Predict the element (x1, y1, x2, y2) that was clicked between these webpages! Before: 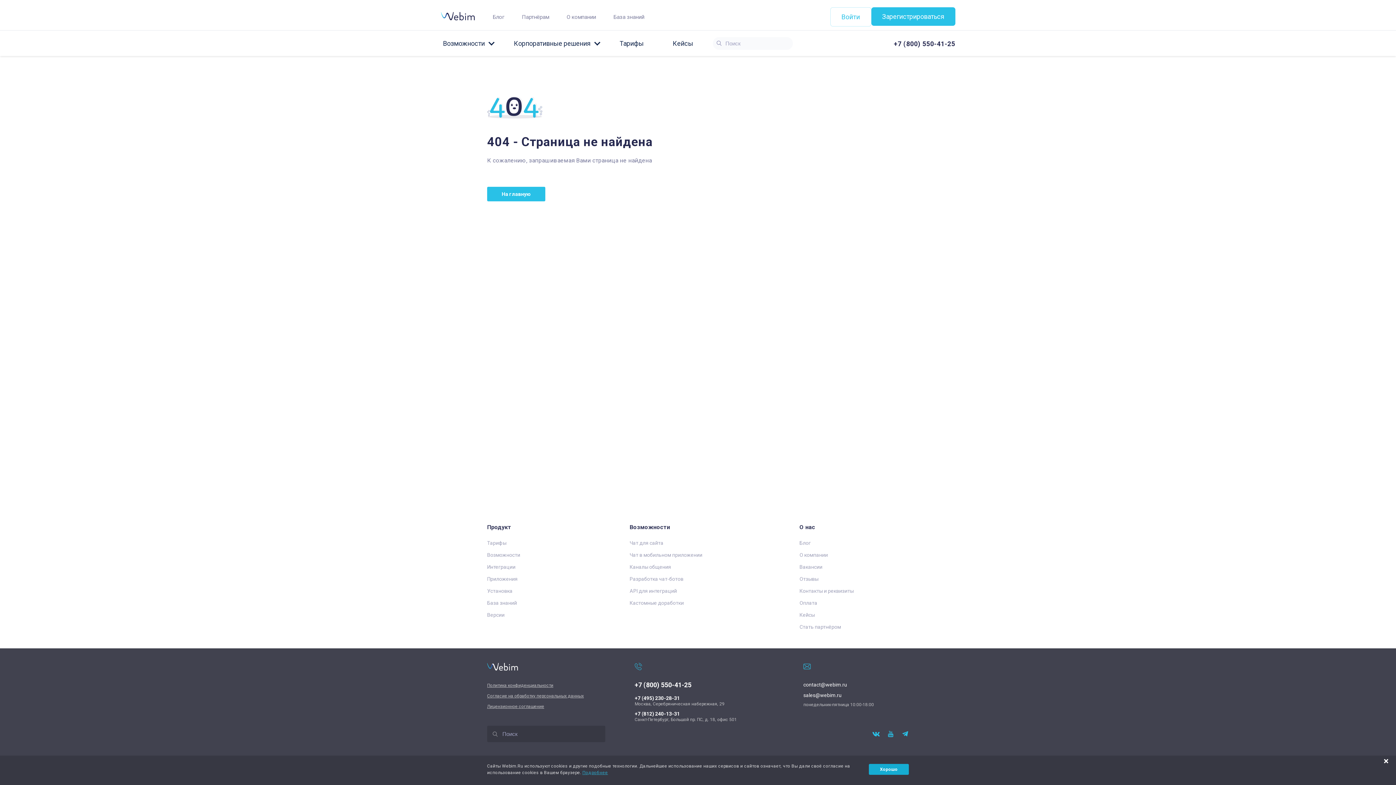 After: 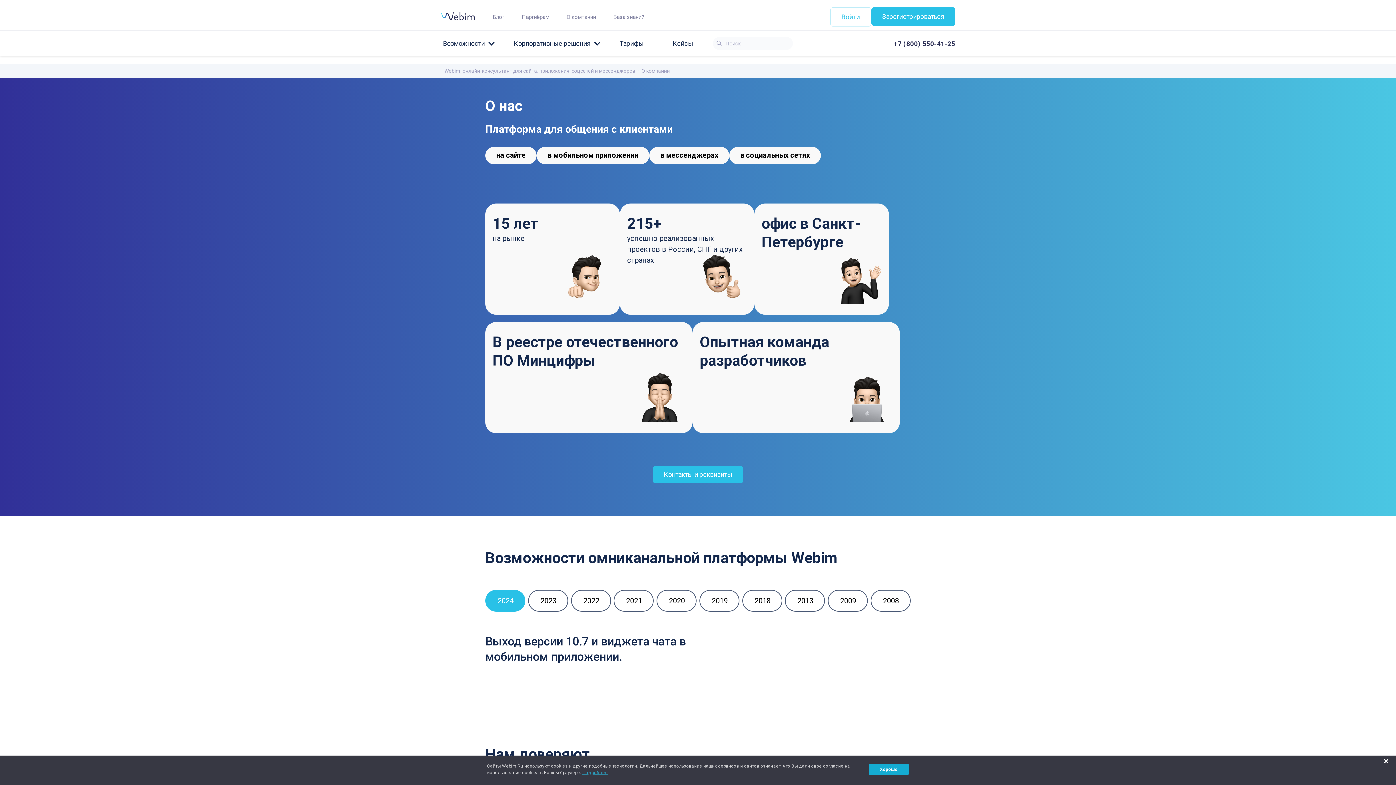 Action: label: О компании bbox: (799, 552, 828, 558)